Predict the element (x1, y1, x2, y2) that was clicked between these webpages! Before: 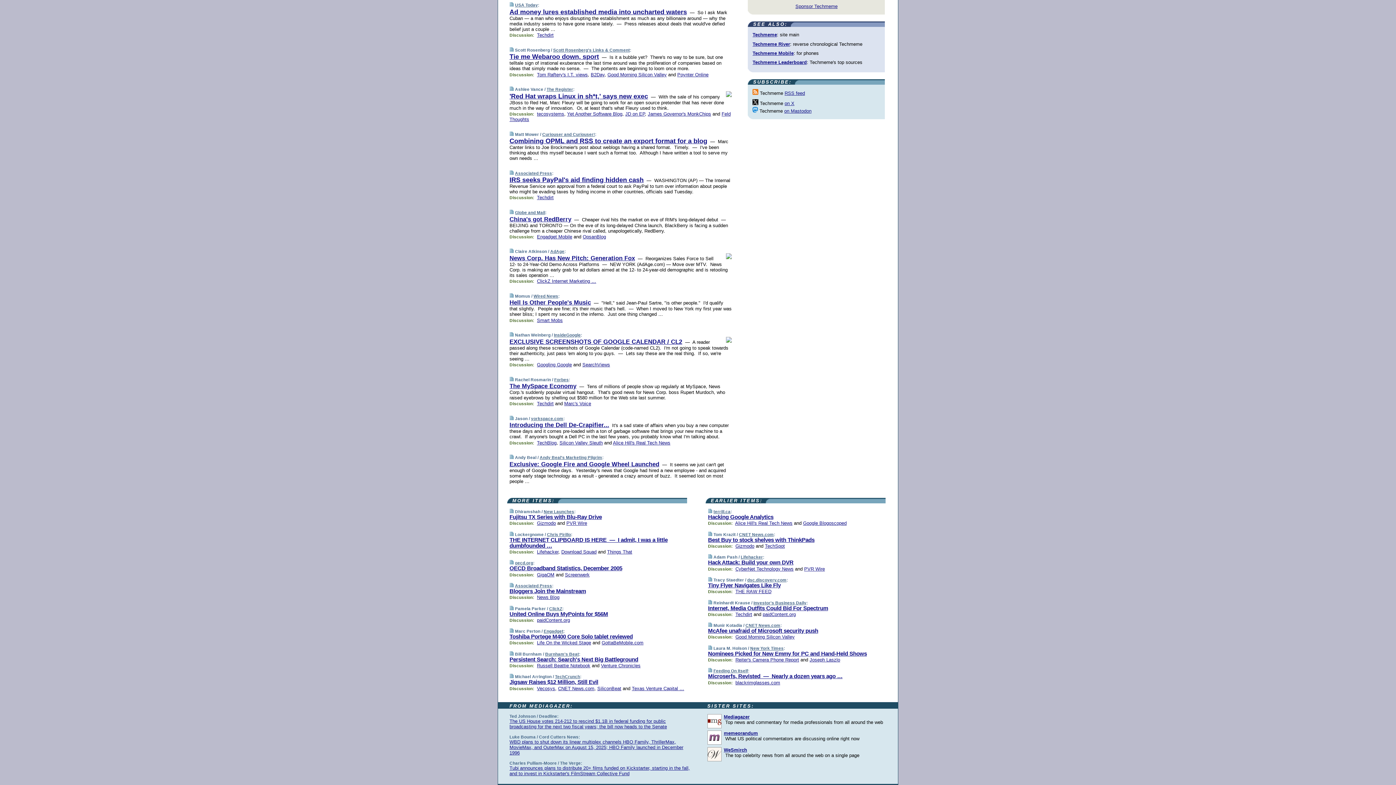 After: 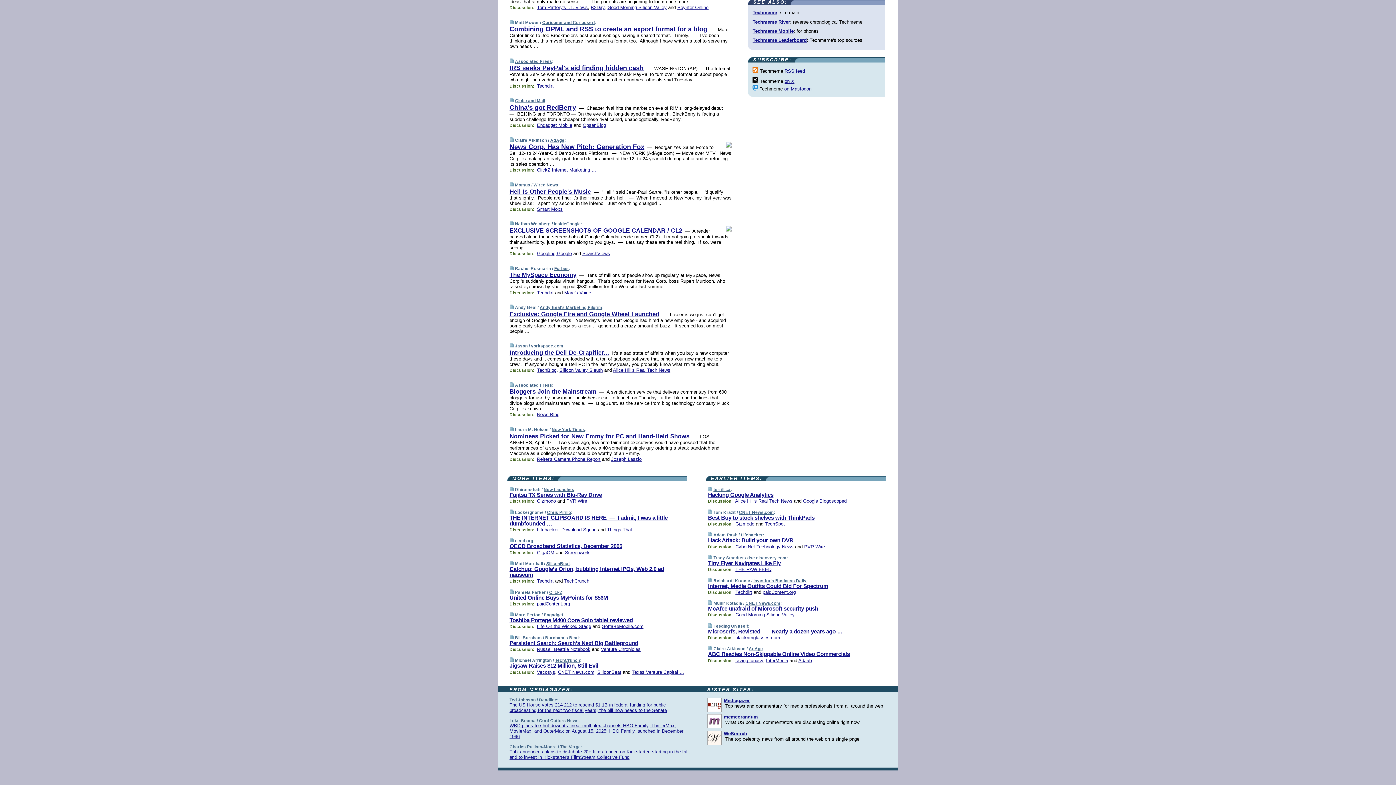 Action: bbox: (509, 531, 513, 537)